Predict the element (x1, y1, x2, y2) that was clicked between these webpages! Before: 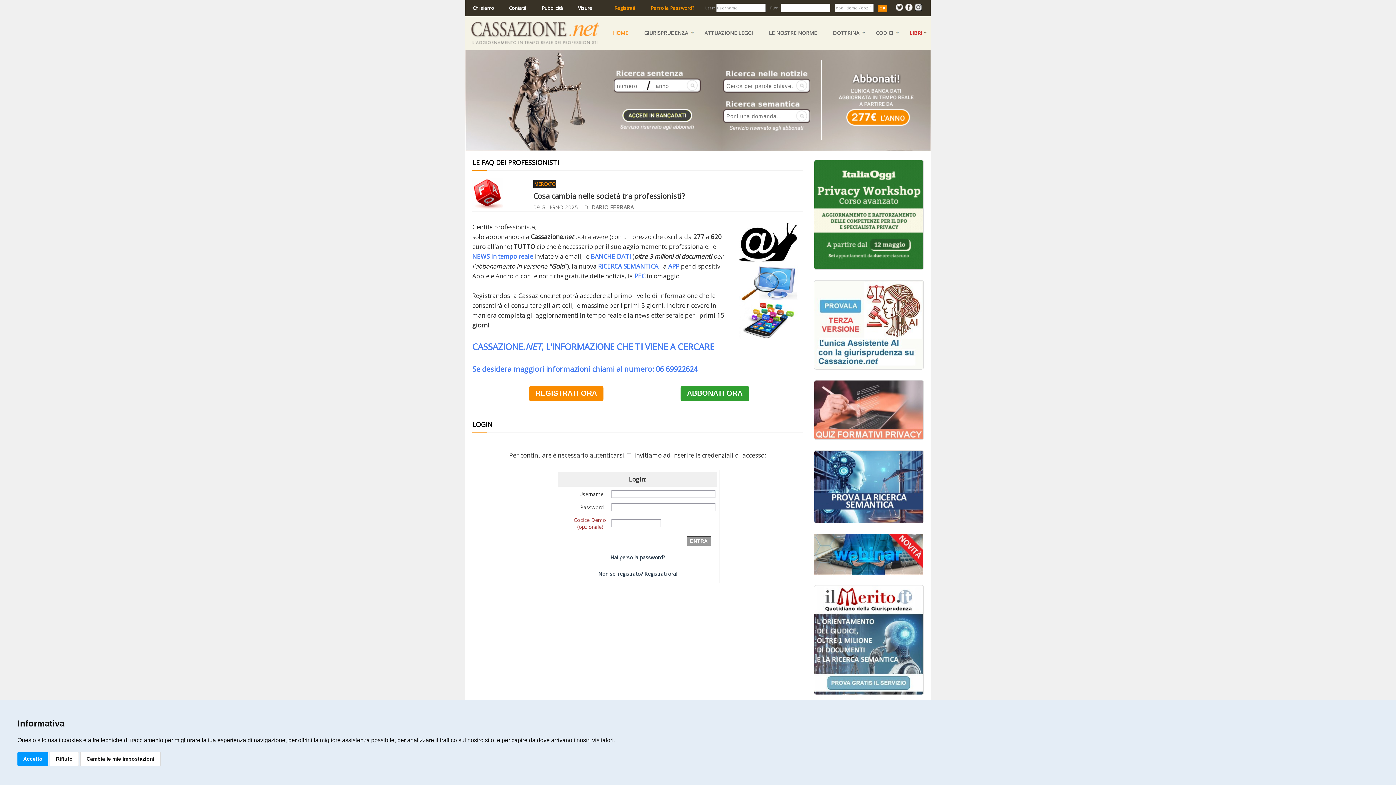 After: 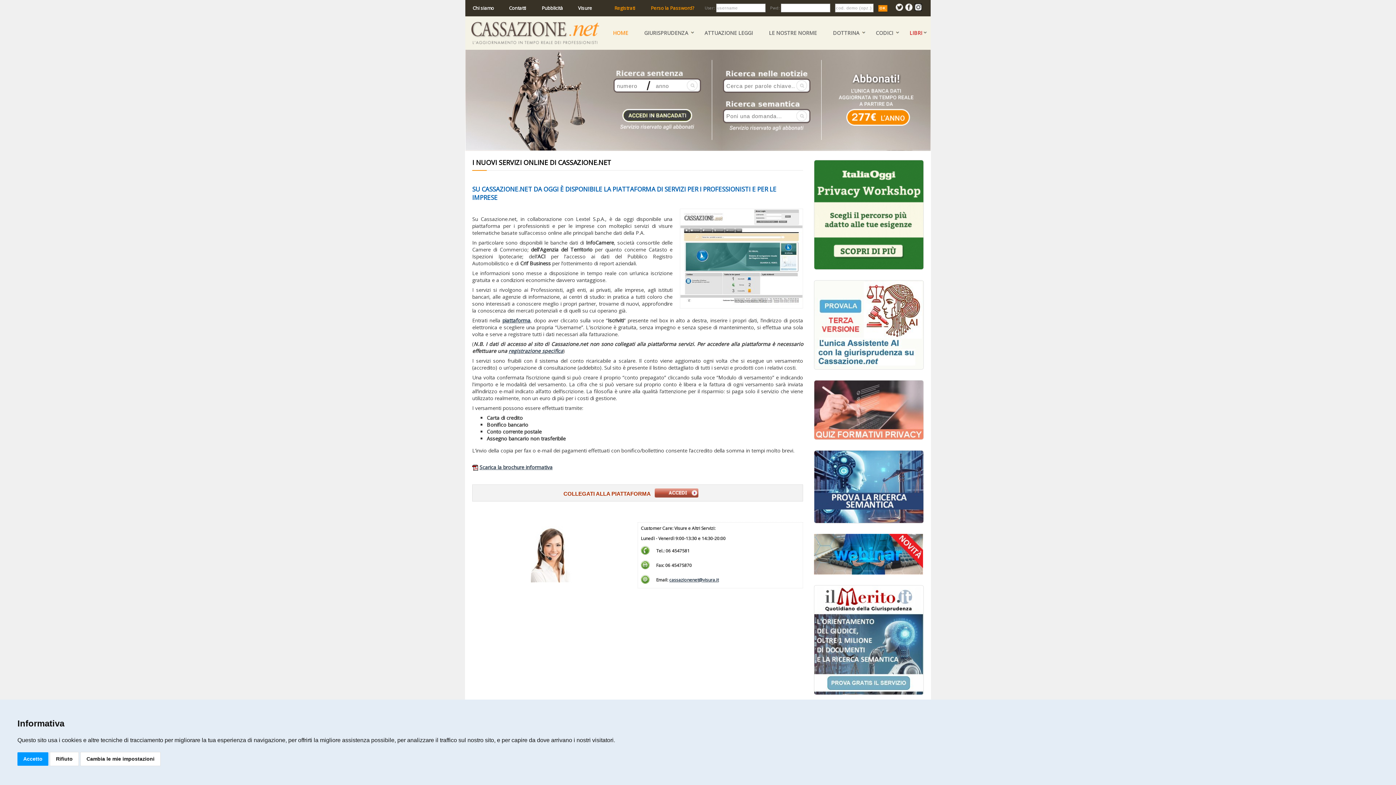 Action: bbox: (578, 4, 592, 11) label: Visure